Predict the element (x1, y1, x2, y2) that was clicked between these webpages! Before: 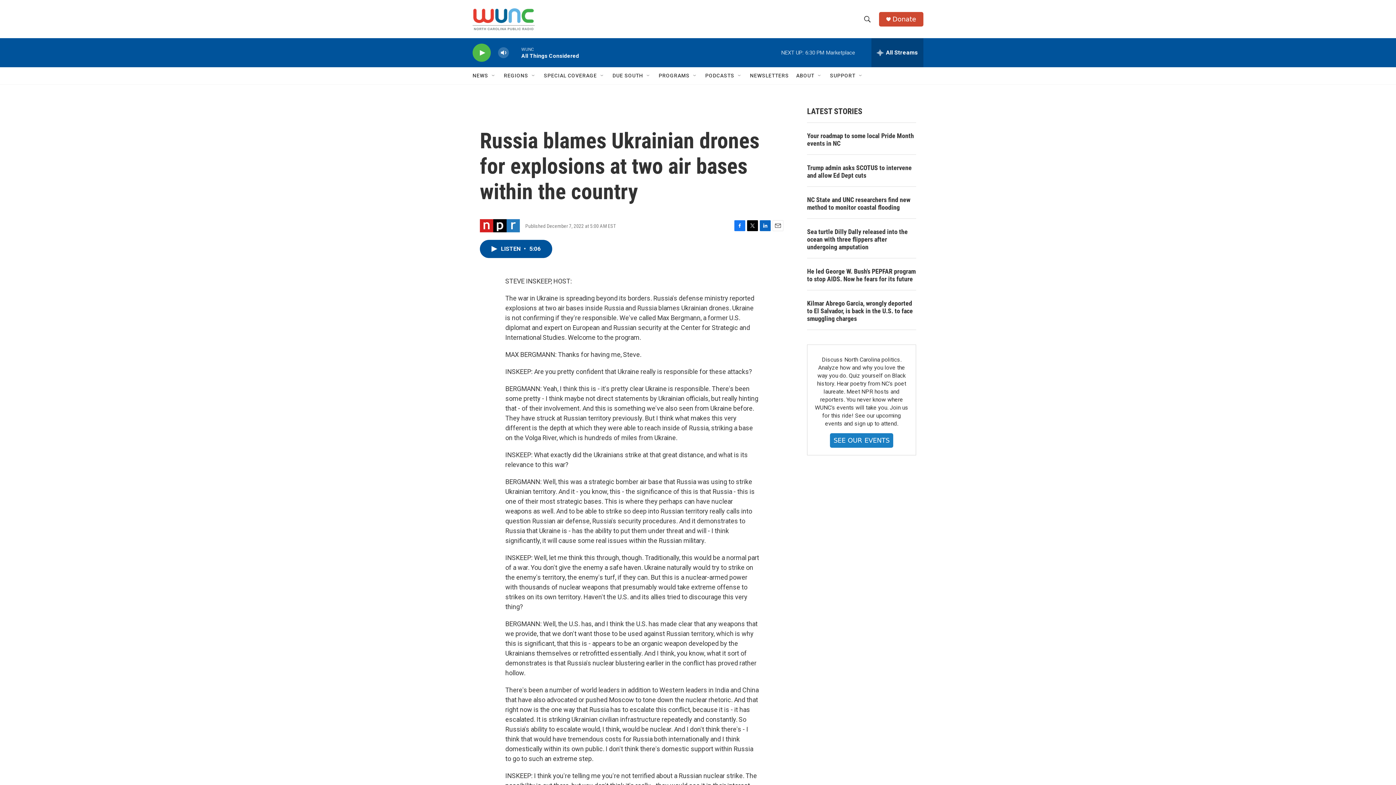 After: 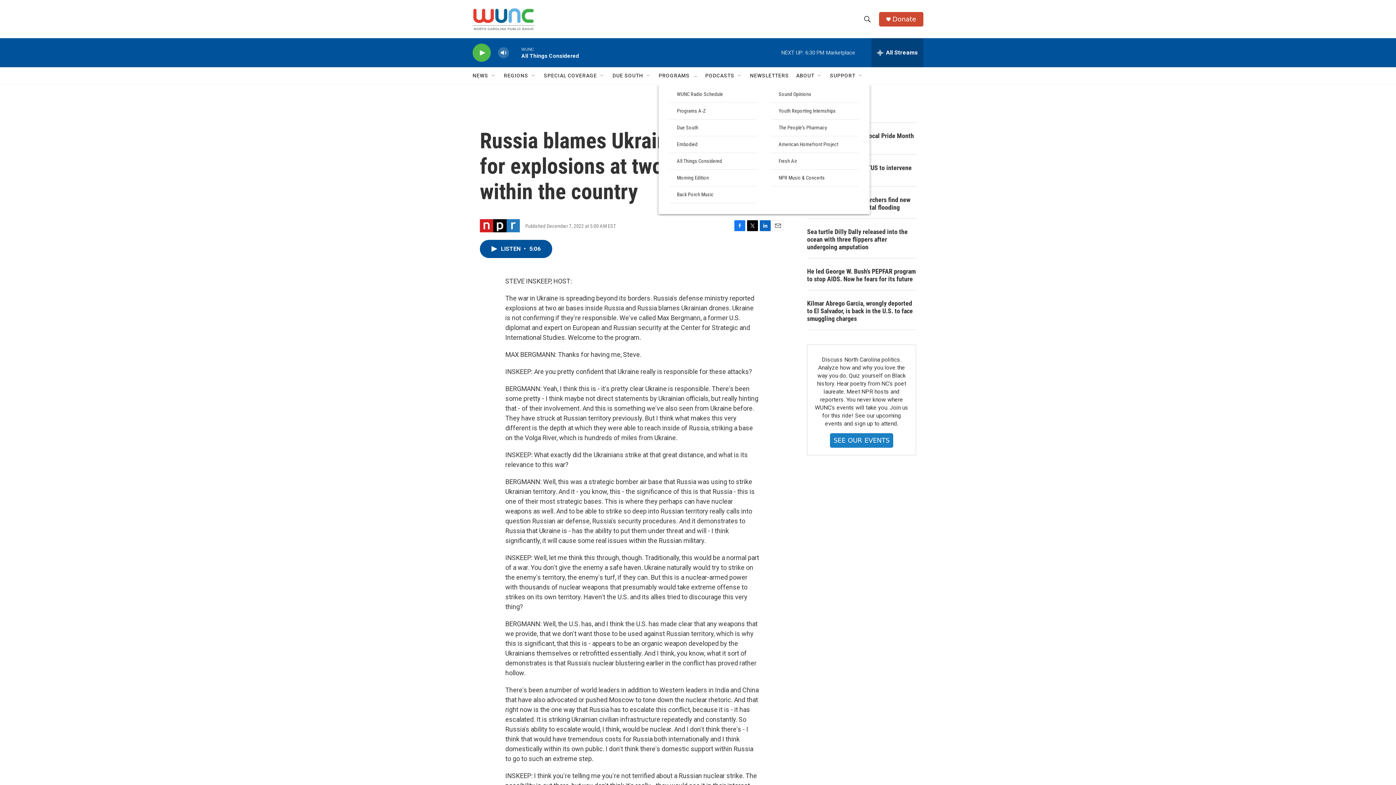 Action: label: Open Sub Navigation bbox: (692, 72, 698, 78)